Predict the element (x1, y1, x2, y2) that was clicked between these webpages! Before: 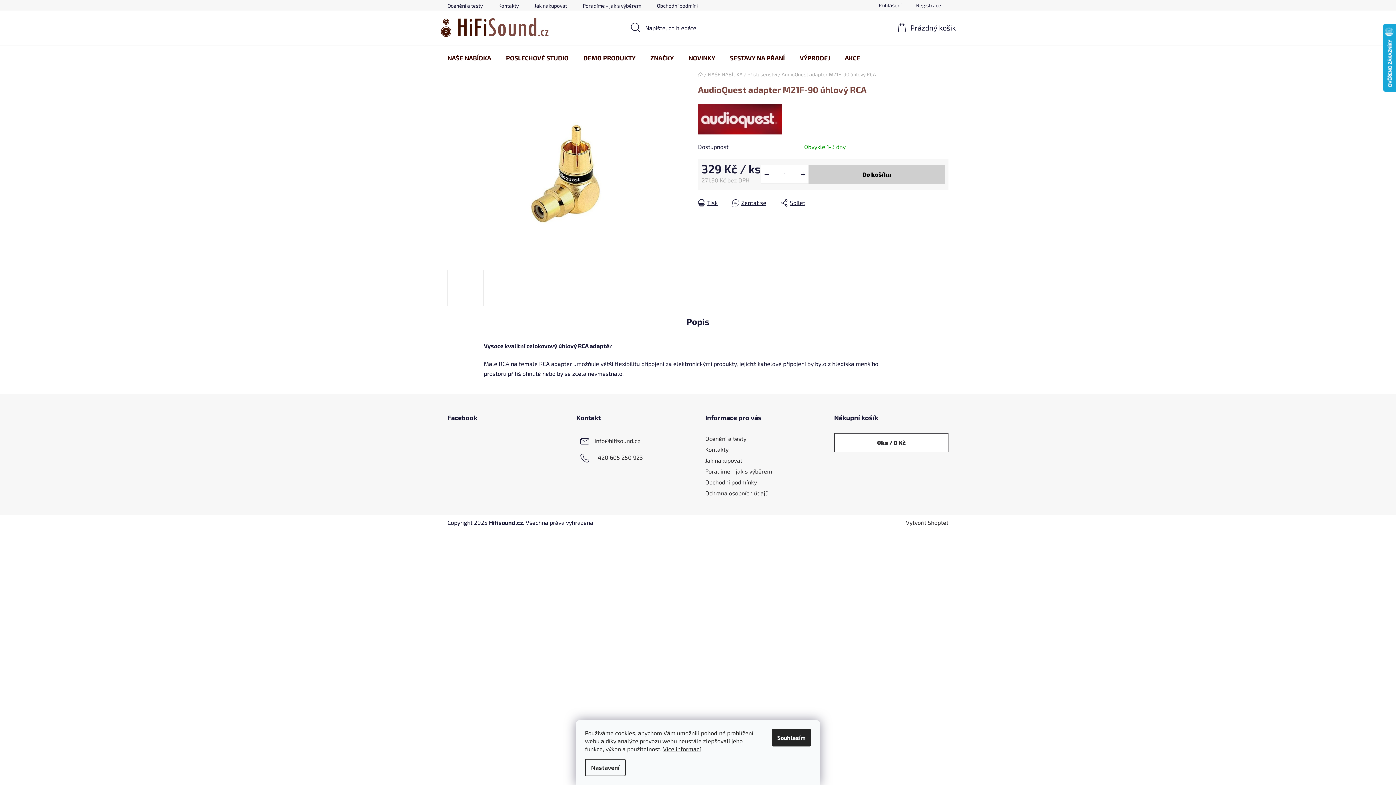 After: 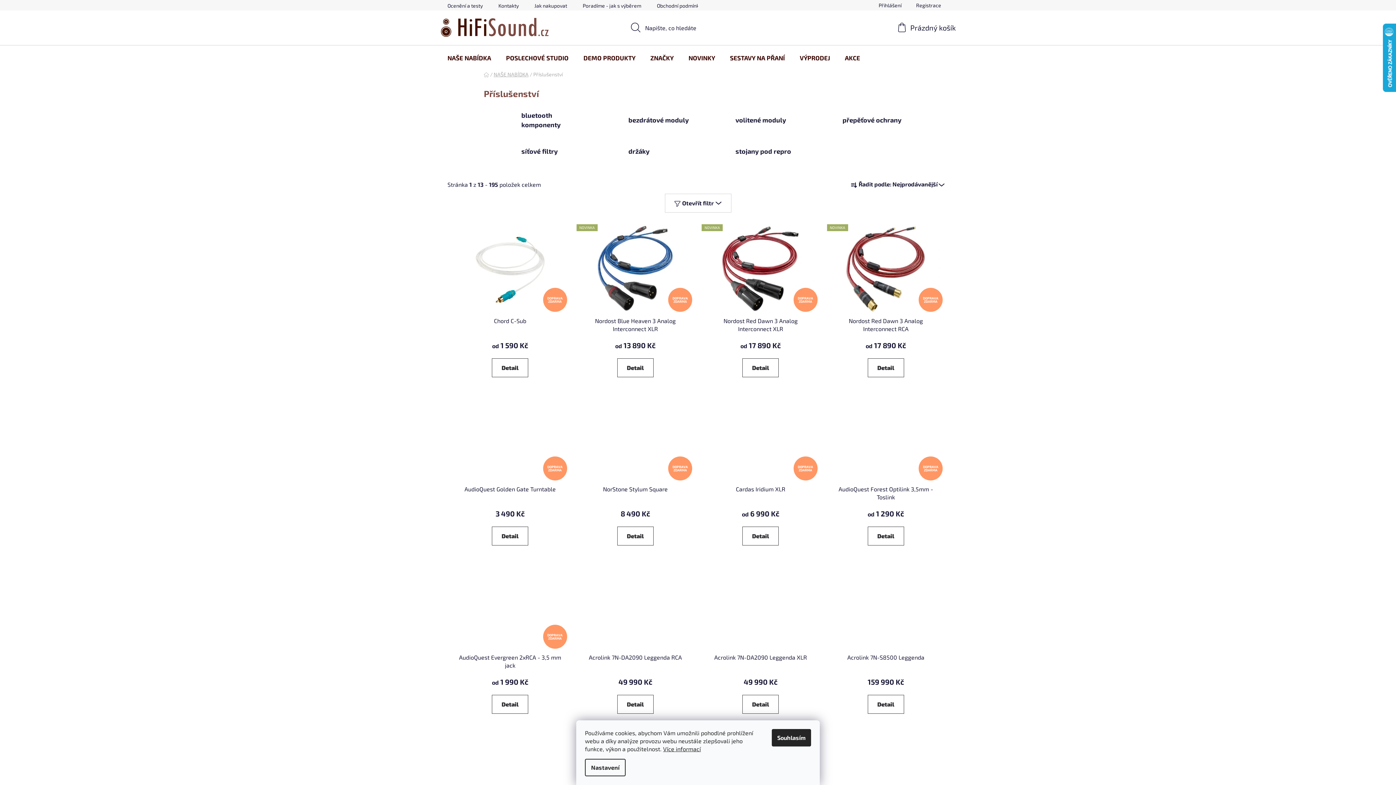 Action: bbox: (747, 71, 777, 77) label: Příslušenství